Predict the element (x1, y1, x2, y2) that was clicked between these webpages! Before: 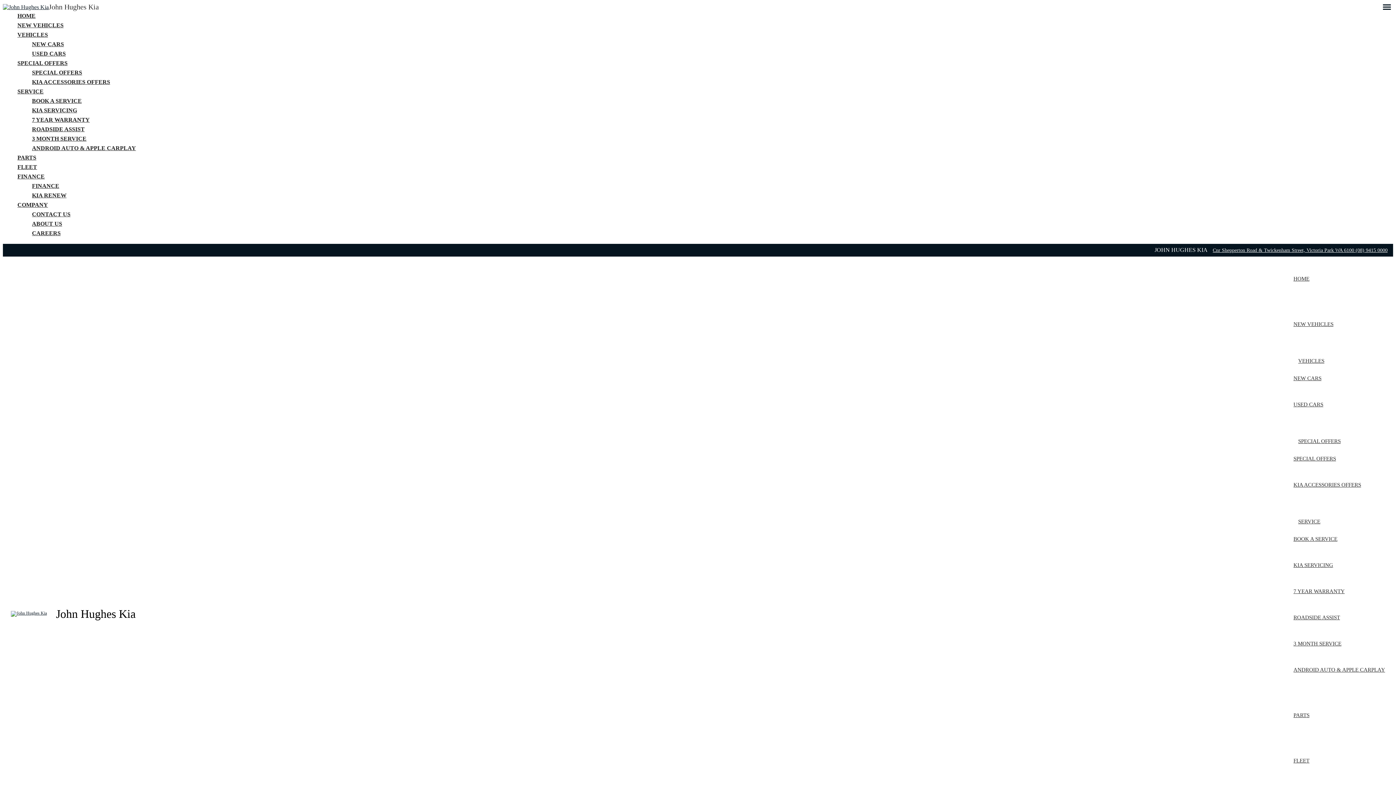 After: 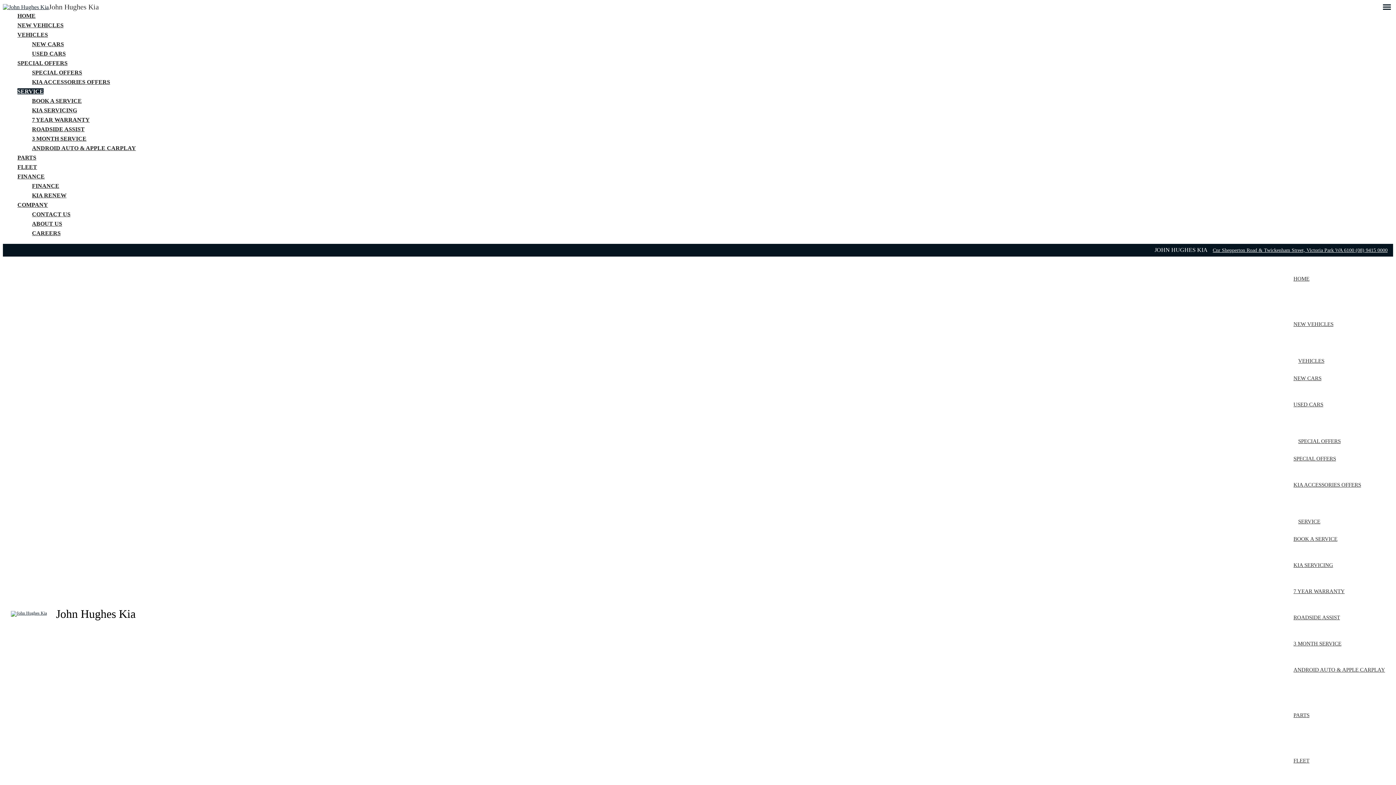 Action: label: SERVICE bbox: (17, 88, 43, 94)